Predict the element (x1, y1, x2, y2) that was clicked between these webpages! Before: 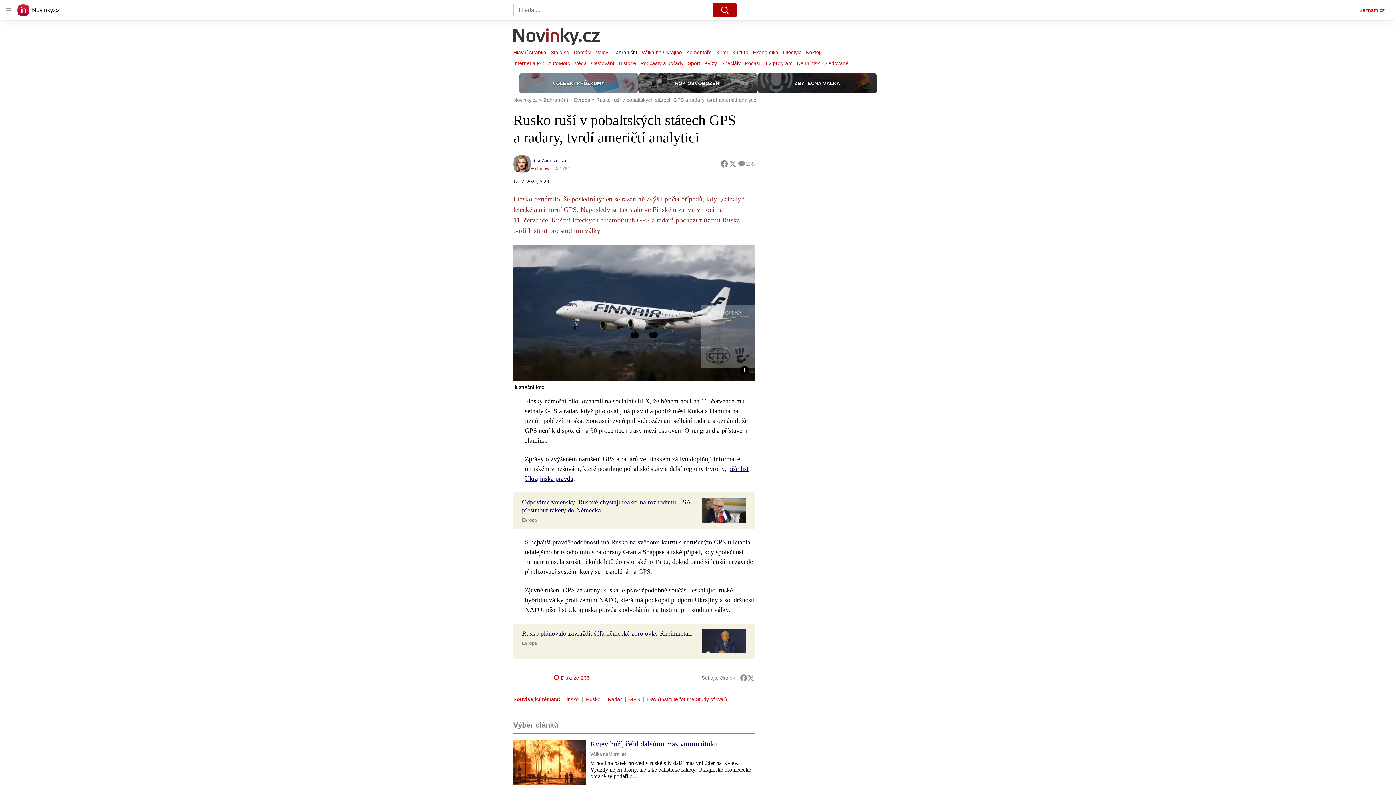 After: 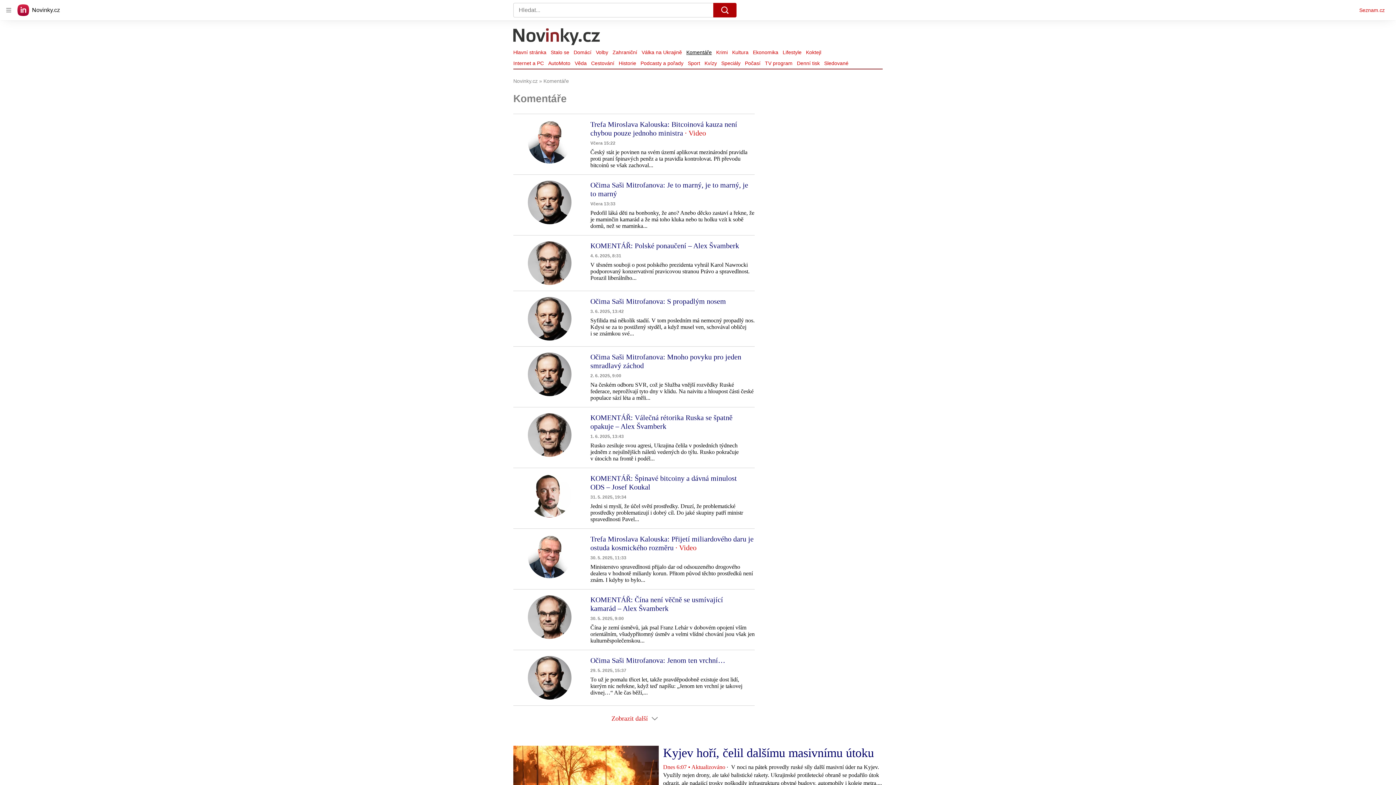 Action: label: Komentáře bbox: (684, 47, 714, 57)